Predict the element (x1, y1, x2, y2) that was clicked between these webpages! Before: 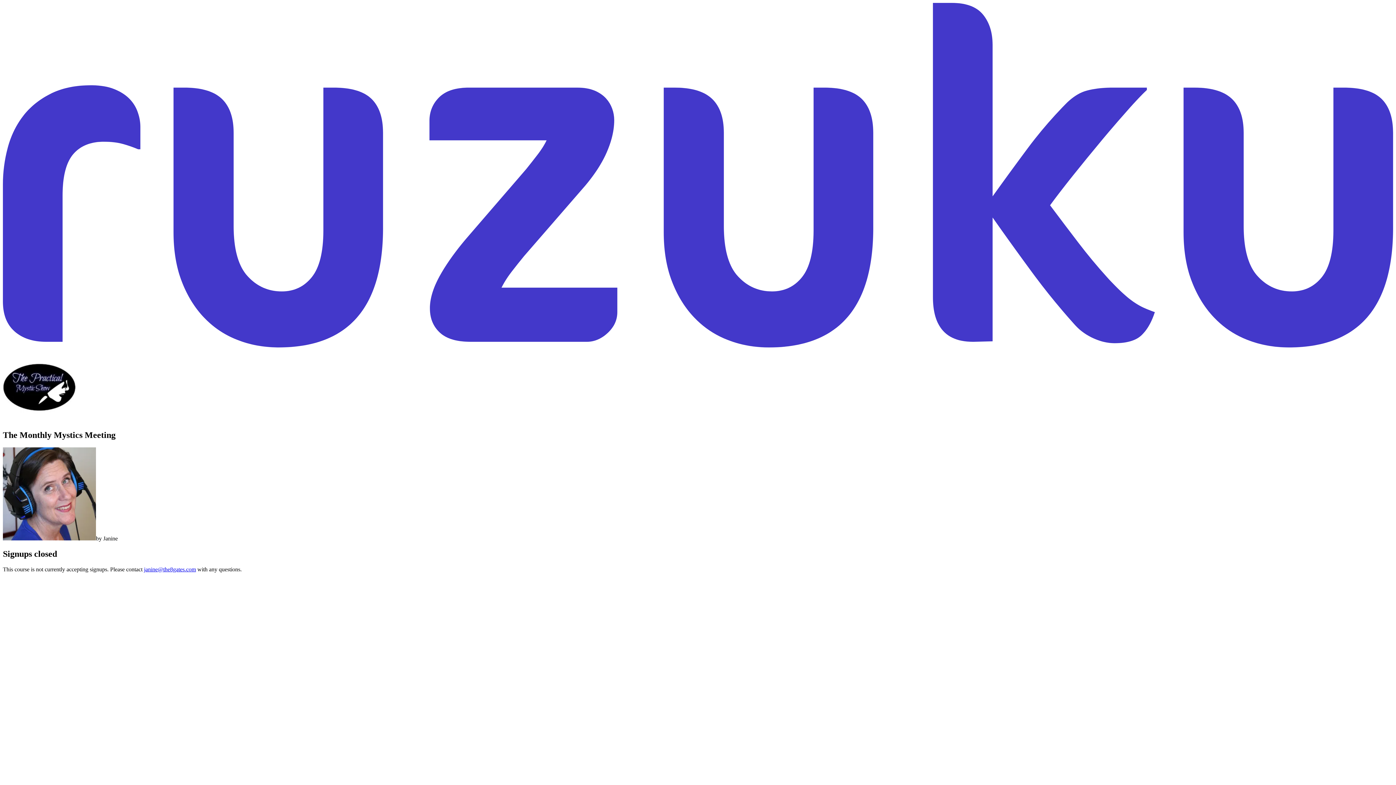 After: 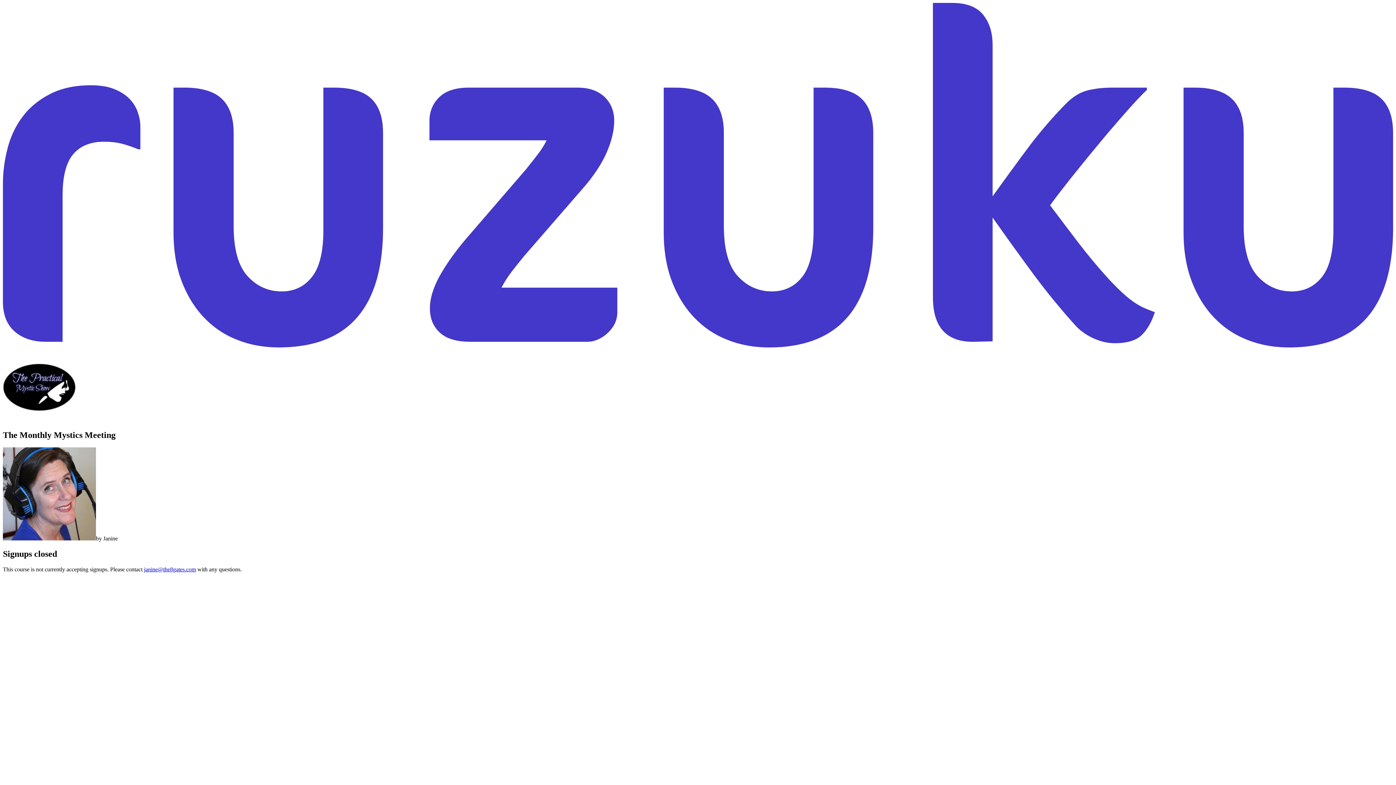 Action: label: janine@the8gates.com bbox: (144, 566, 196, 572)